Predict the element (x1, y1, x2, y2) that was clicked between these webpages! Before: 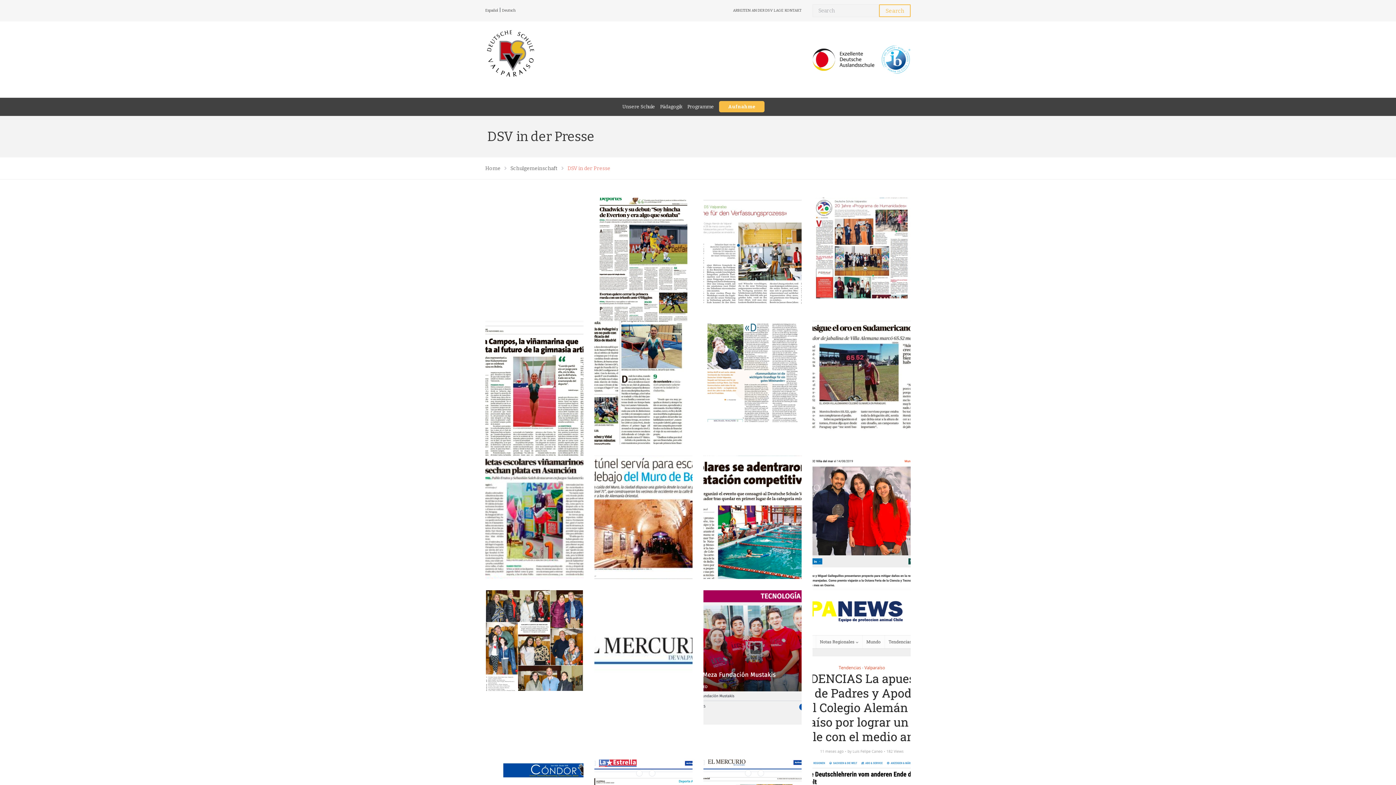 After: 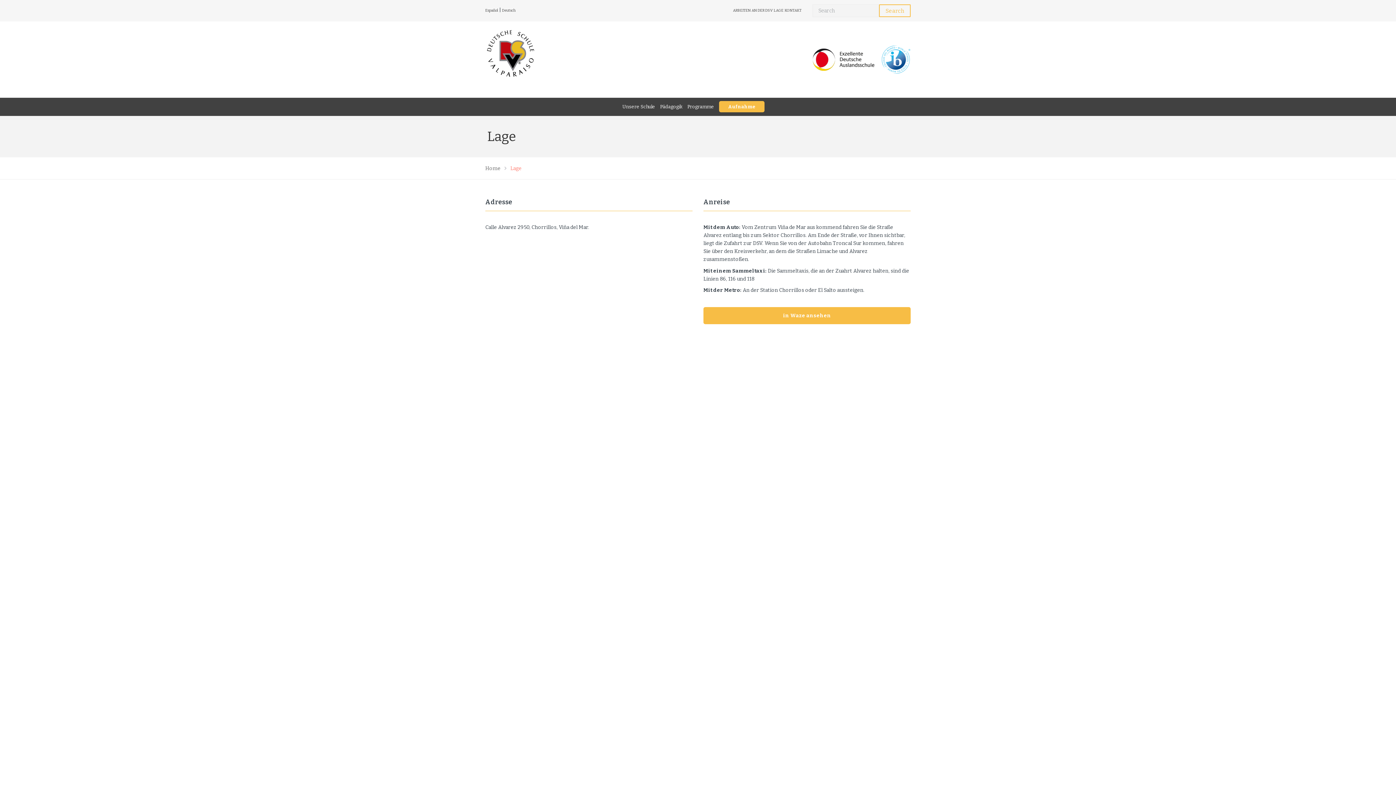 Action: bbox: (773, 8, 783, 12) label: LAGE